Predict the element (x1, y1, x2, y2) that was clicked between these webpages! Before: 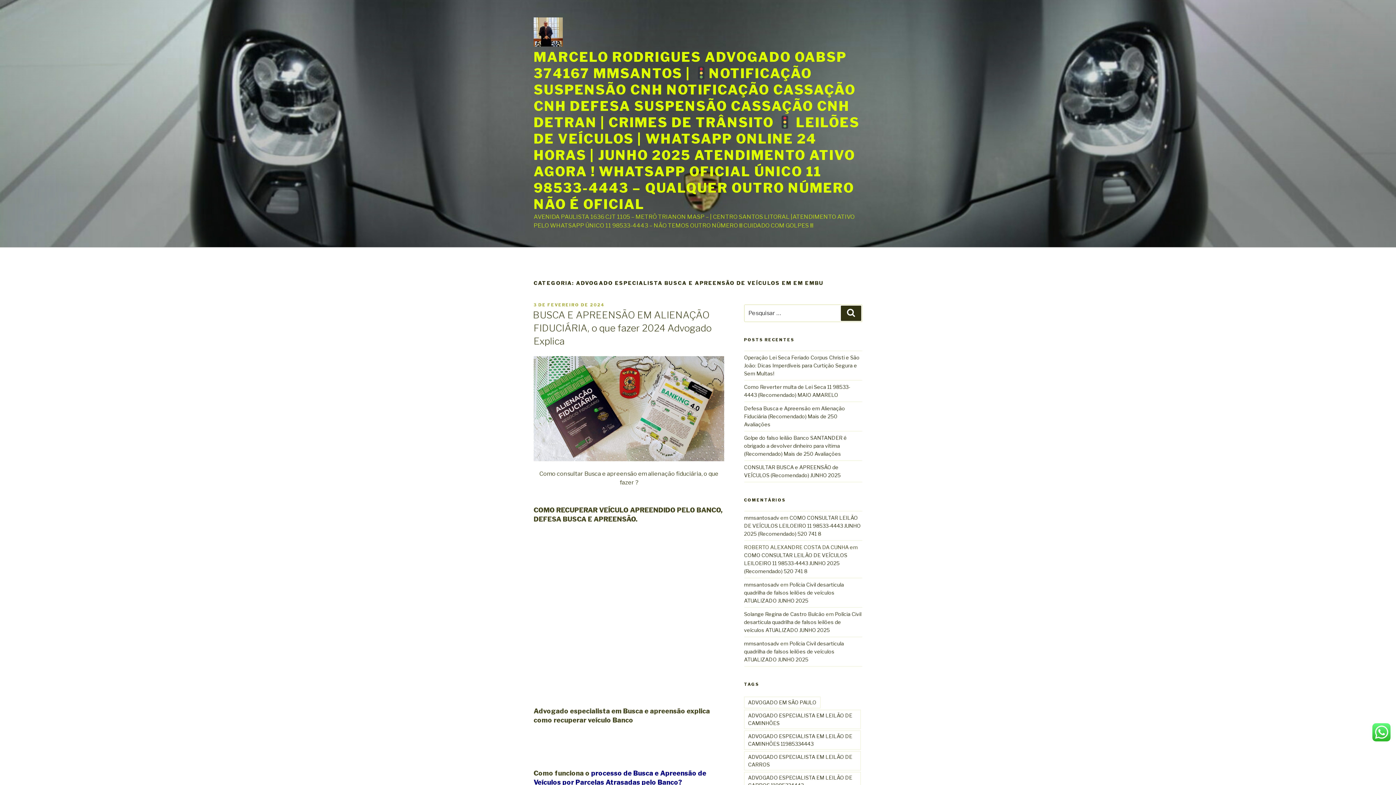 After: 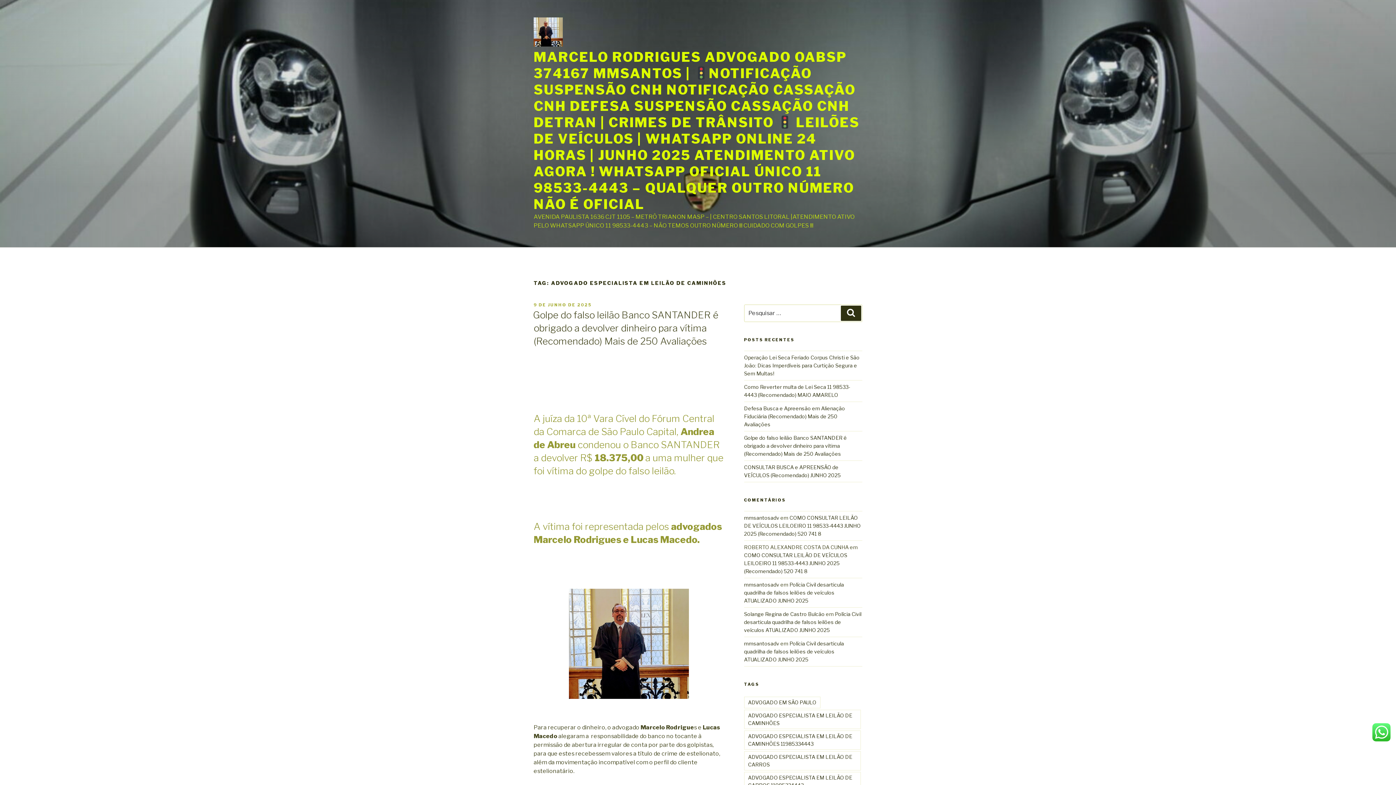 Action: label: ADVOGADO ESPECIALISTA EM LEILÃO DE CAMINHÕES bbox: (744, 710, 861, 729)